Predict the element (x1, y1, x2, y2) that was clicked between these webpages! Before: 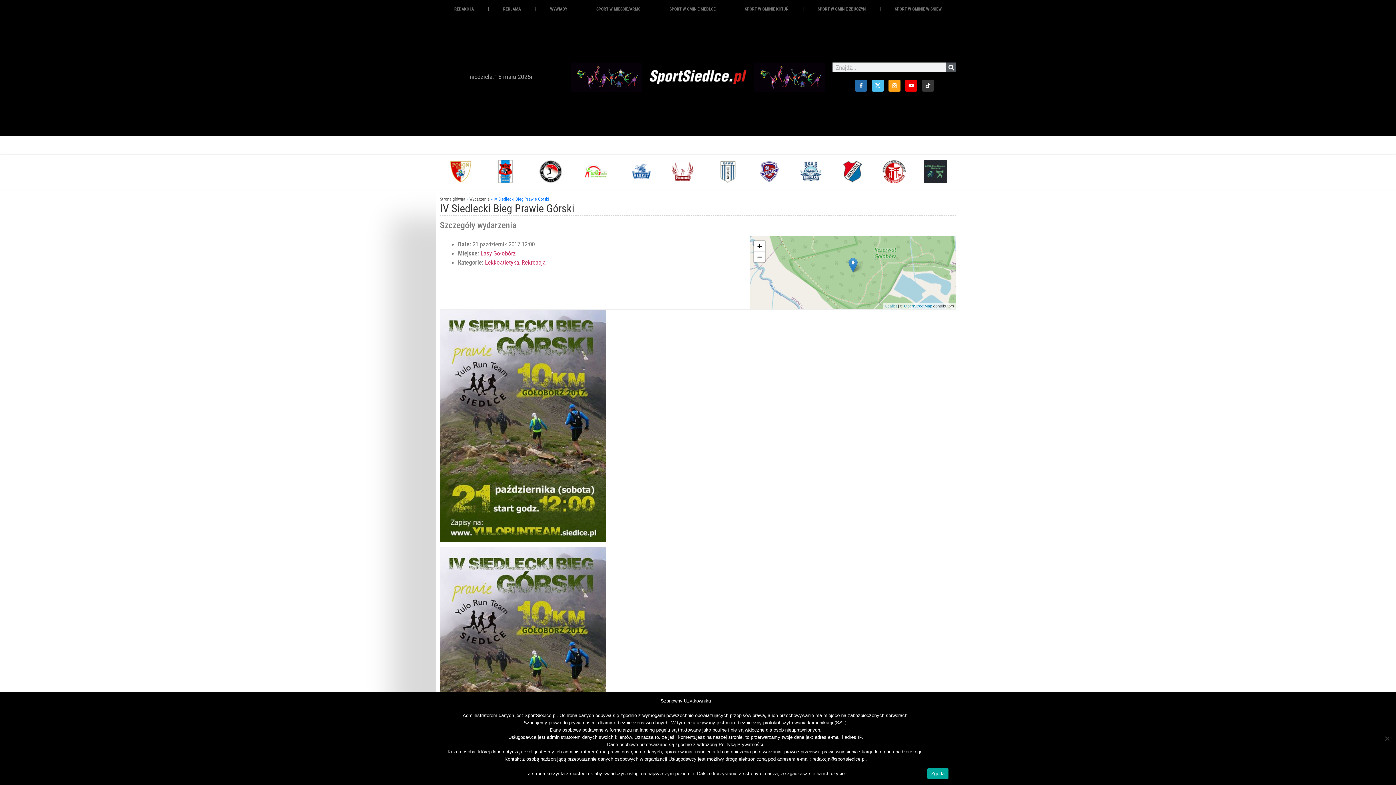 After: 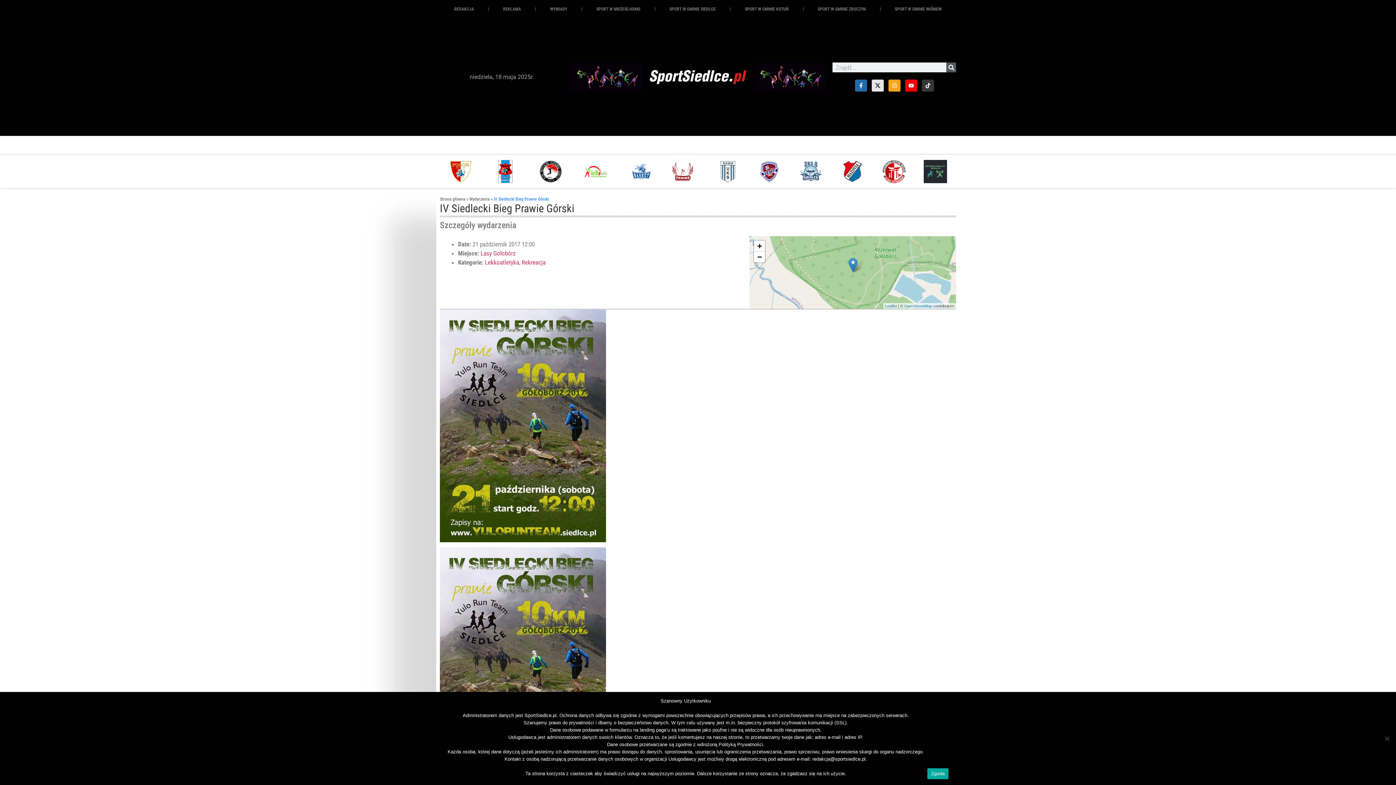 Action: bbox: (871, 79, 883, 91)